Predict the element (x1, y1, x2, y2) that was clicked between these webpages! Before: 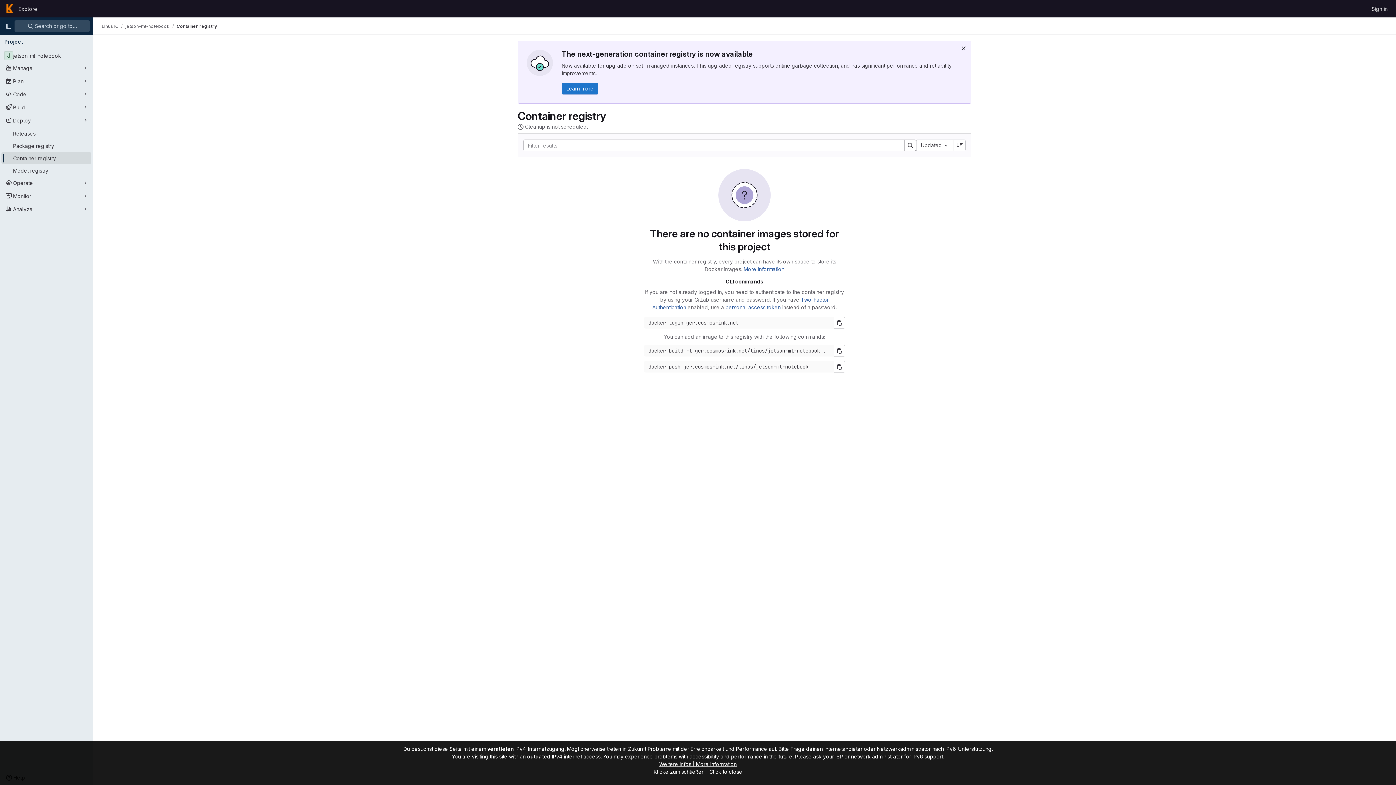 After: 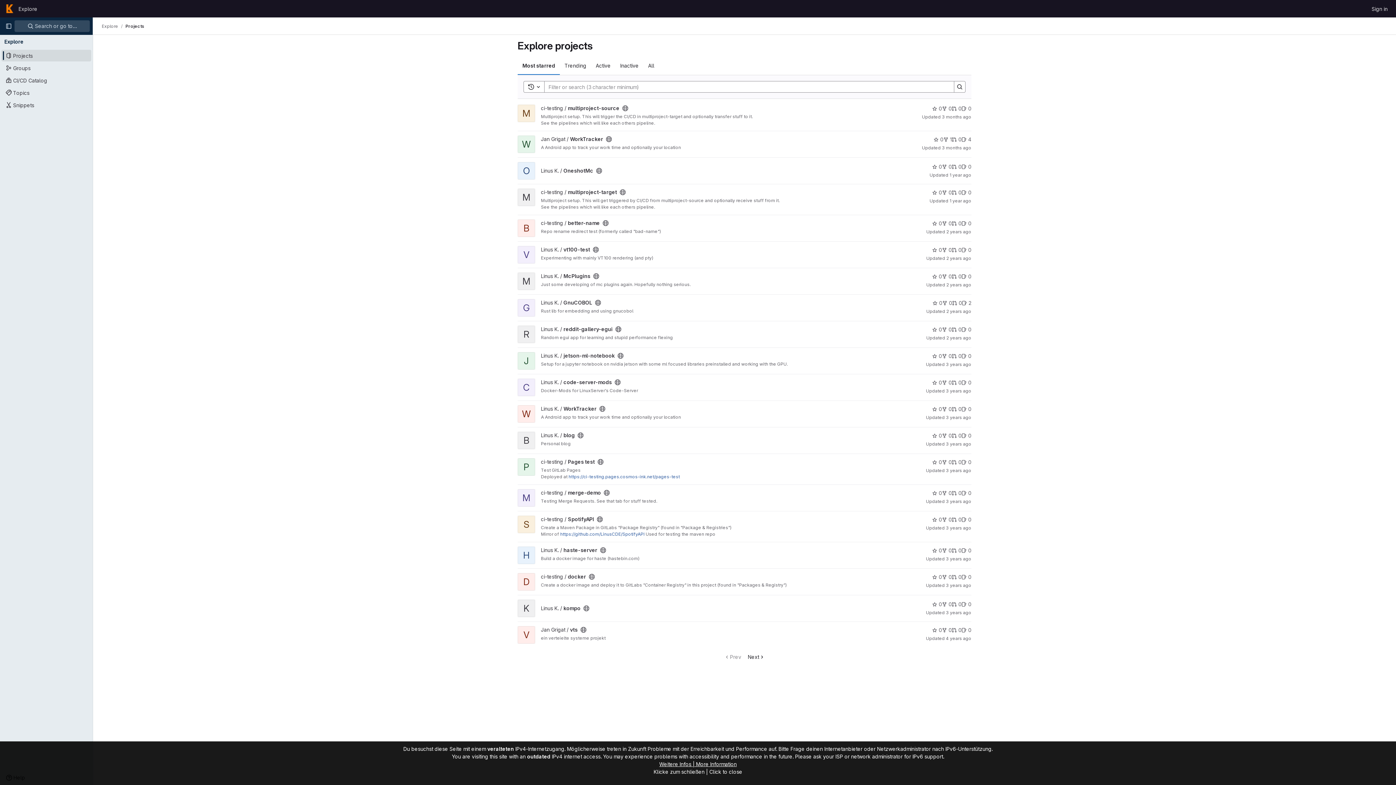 Action: label: Explore bbox: (15, 2, 40, 14)